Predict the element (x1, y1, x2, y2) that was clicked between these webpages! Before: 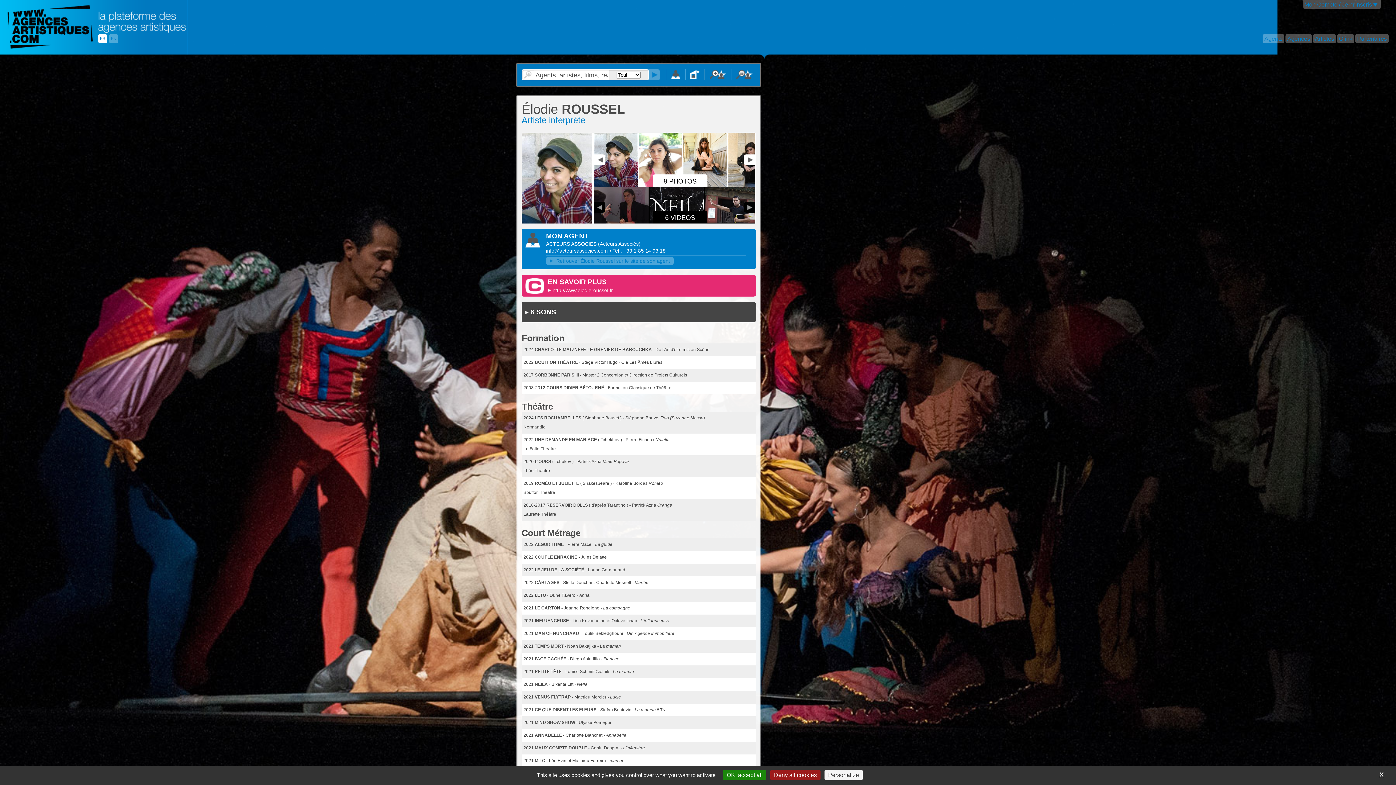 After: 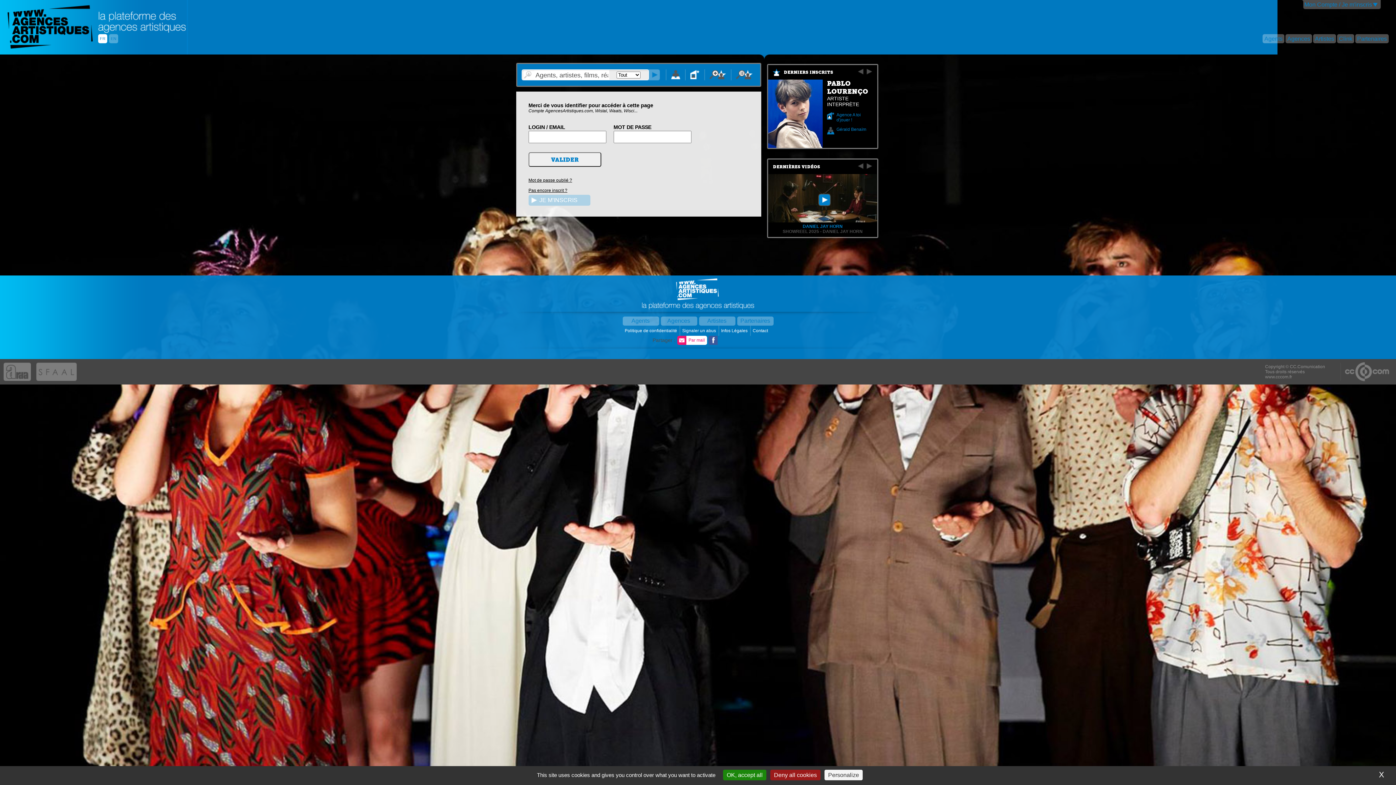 Action: label: Mon Compte / Je m'inscris bbox: (1303, 1, 1372, 7)